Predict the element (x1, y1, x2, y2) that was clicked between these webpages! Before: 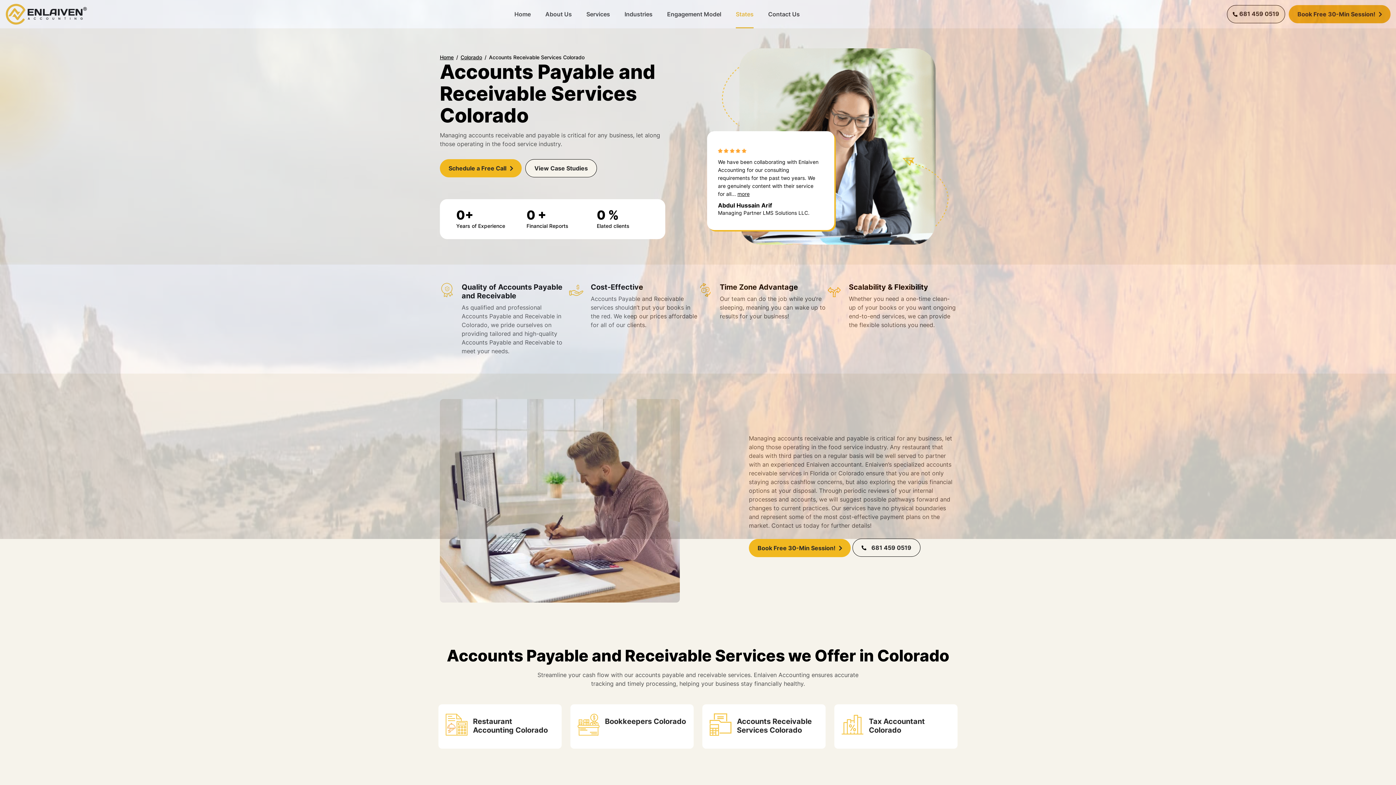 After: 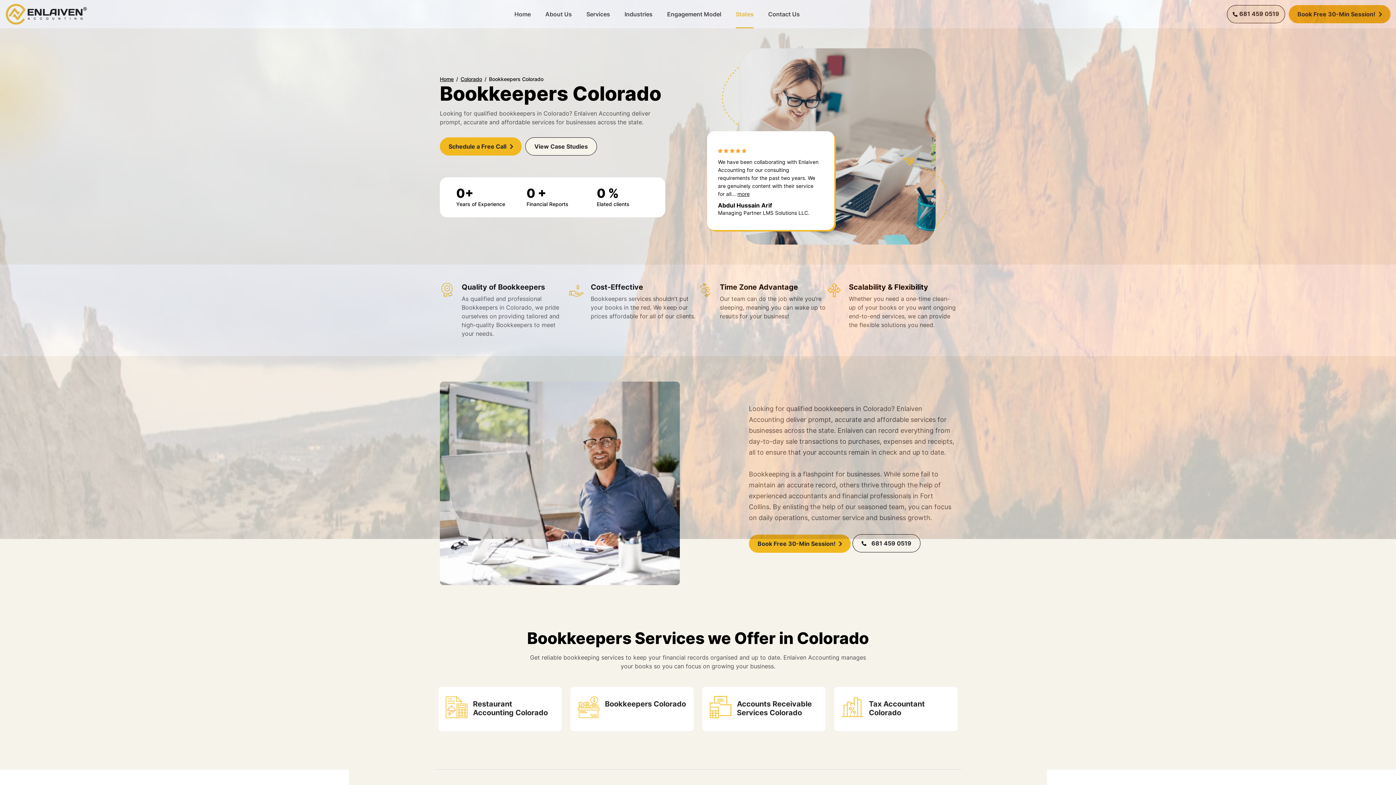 Action: label: Bookkeepers Colorado bbox: (570, 704, 693, 749)